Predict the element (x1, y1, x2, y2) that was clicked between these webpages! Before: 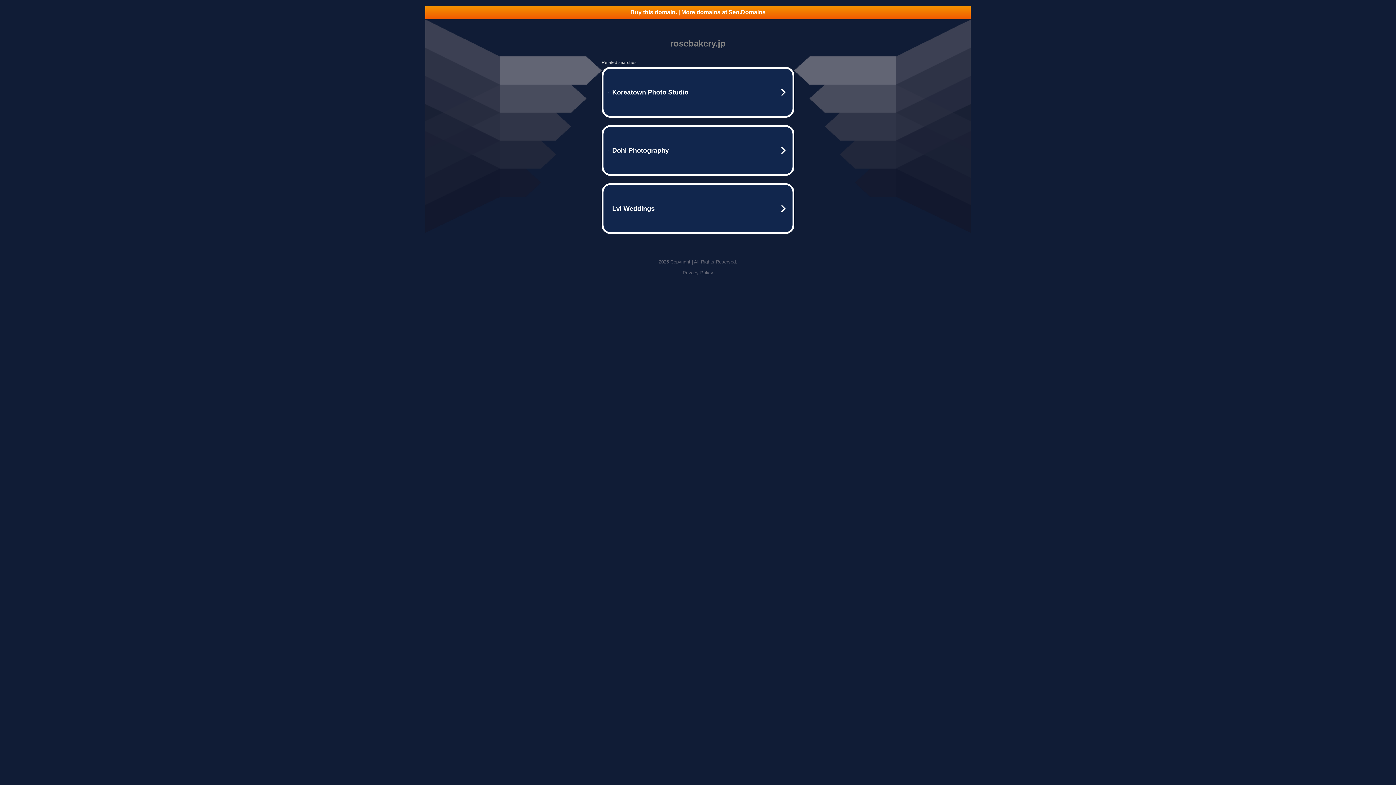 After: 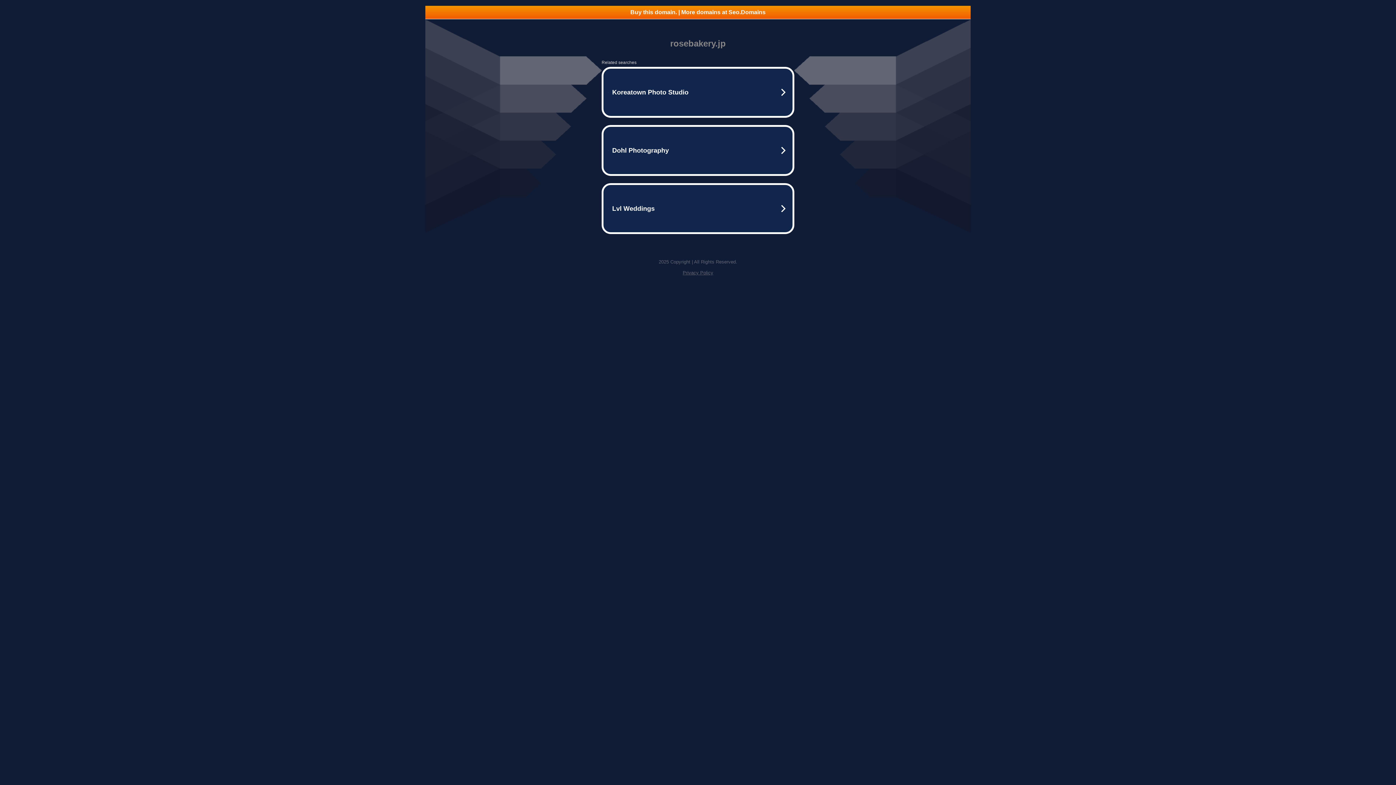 Action: bbox: (425, 5, 970, 18) label: Buy this domain. | More domains at Seo.Domains